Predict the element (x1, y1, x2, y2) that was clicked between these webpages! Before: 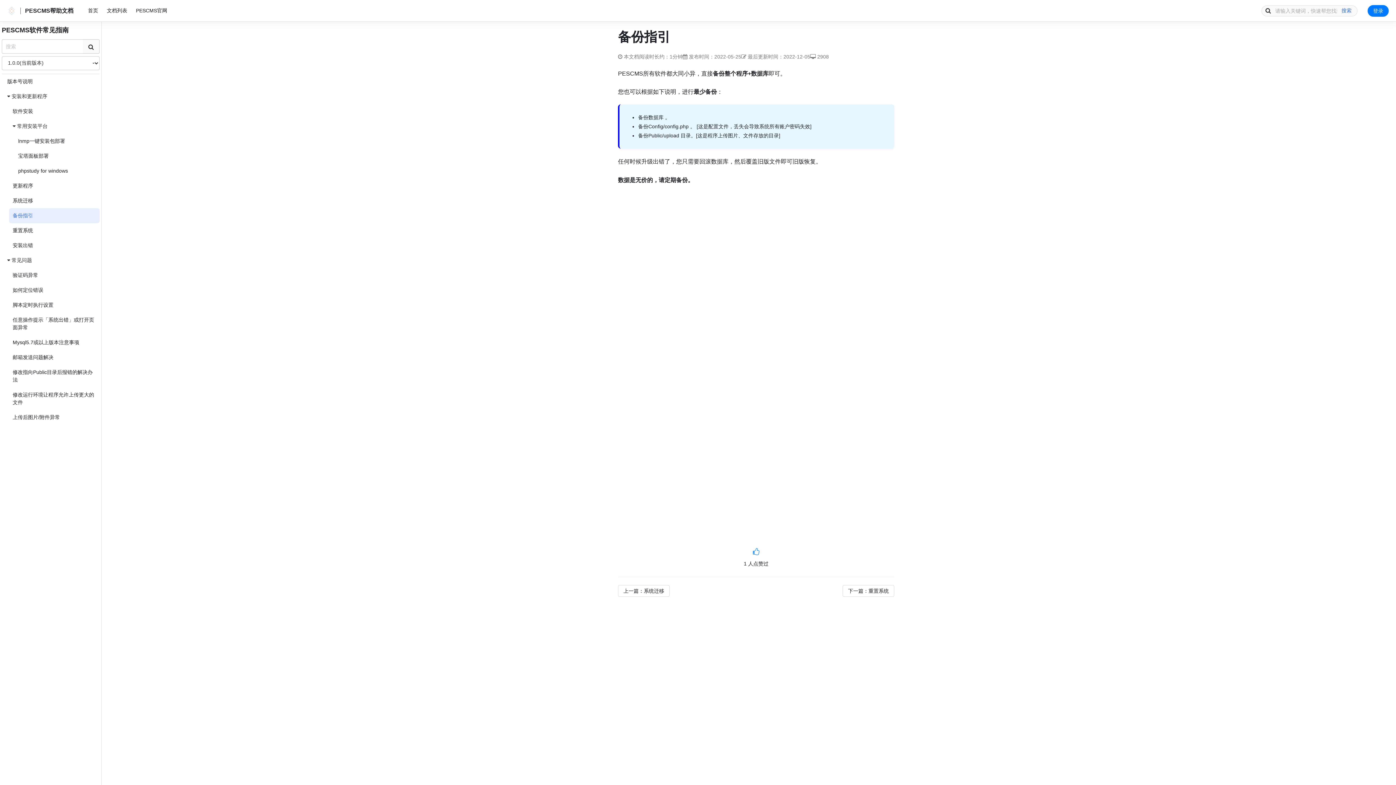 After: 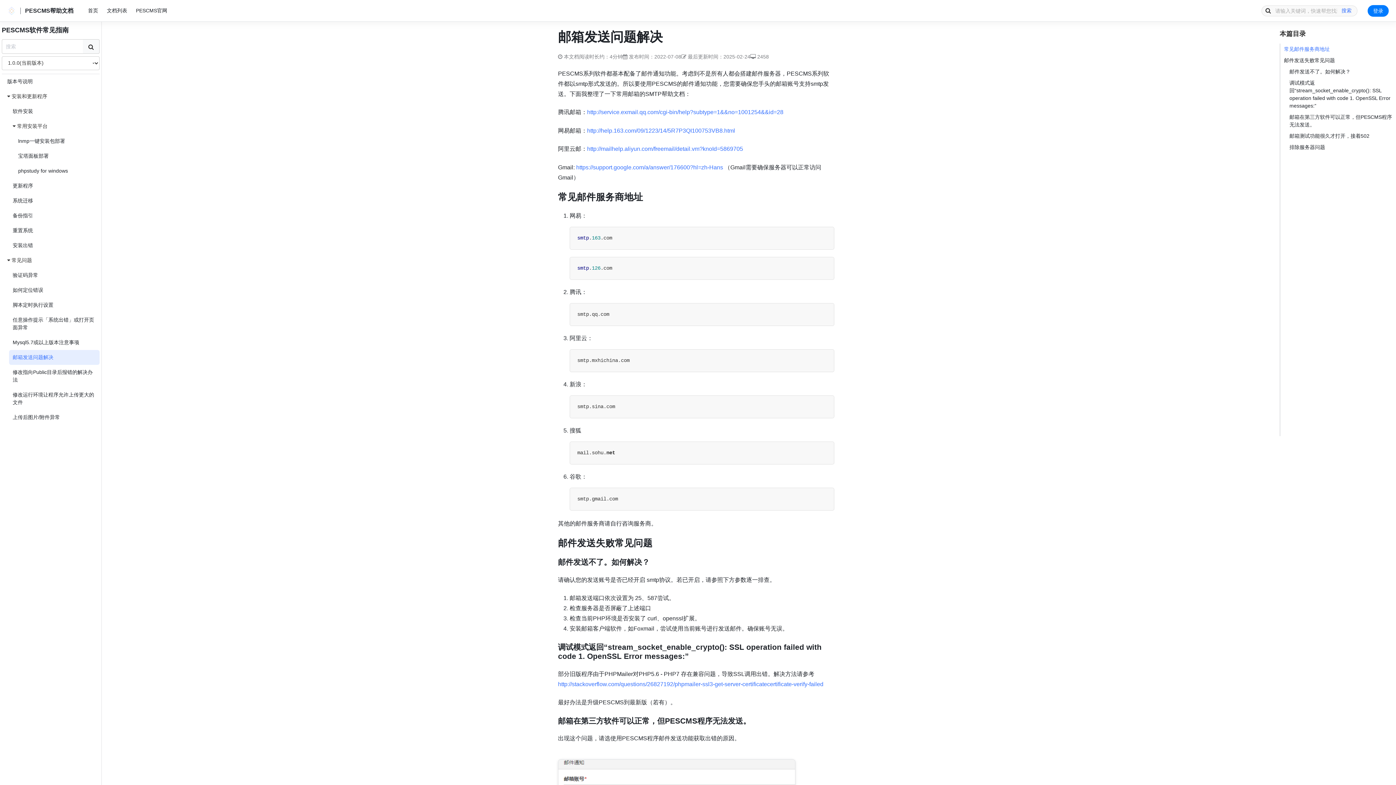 Action: label: 邮箱发送问题解决 bbox: (9, 350, 99, 365)